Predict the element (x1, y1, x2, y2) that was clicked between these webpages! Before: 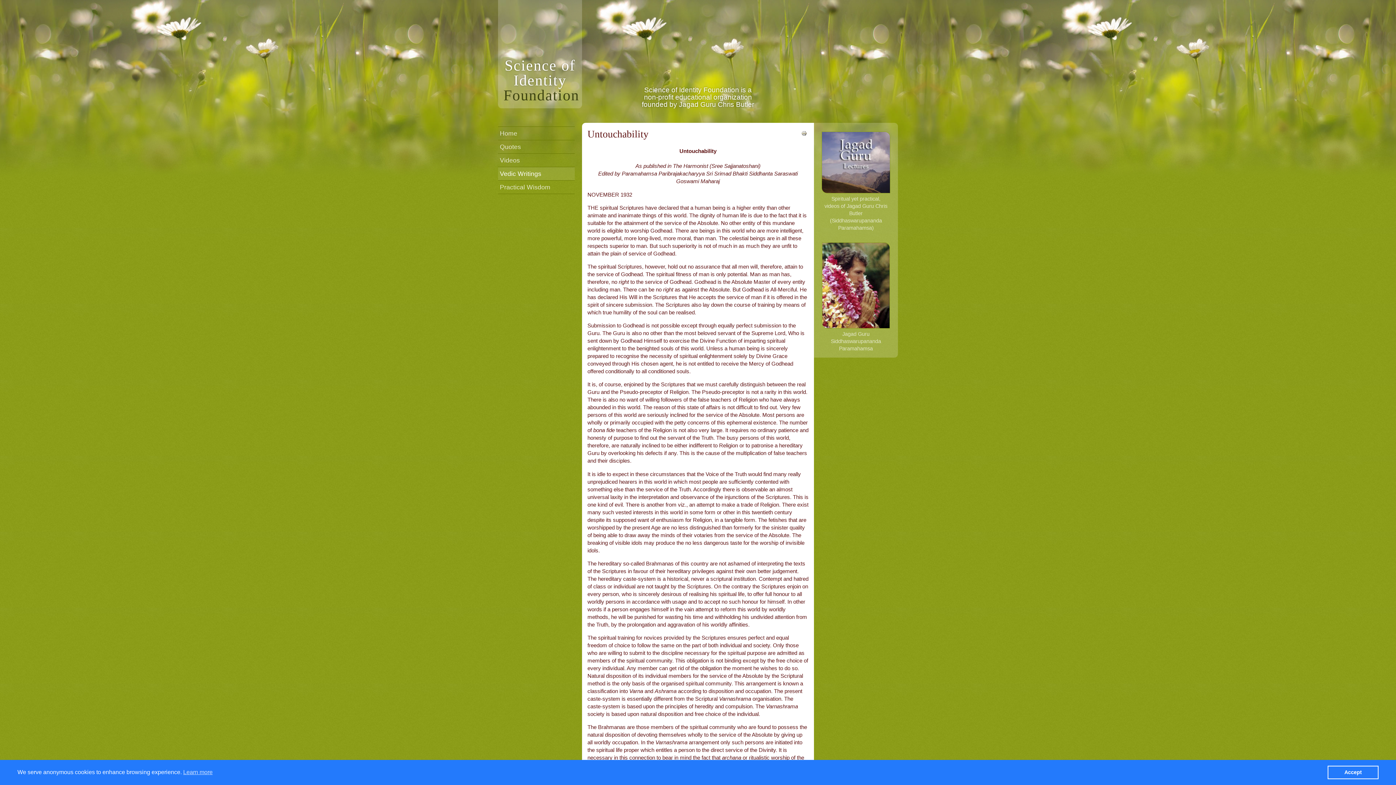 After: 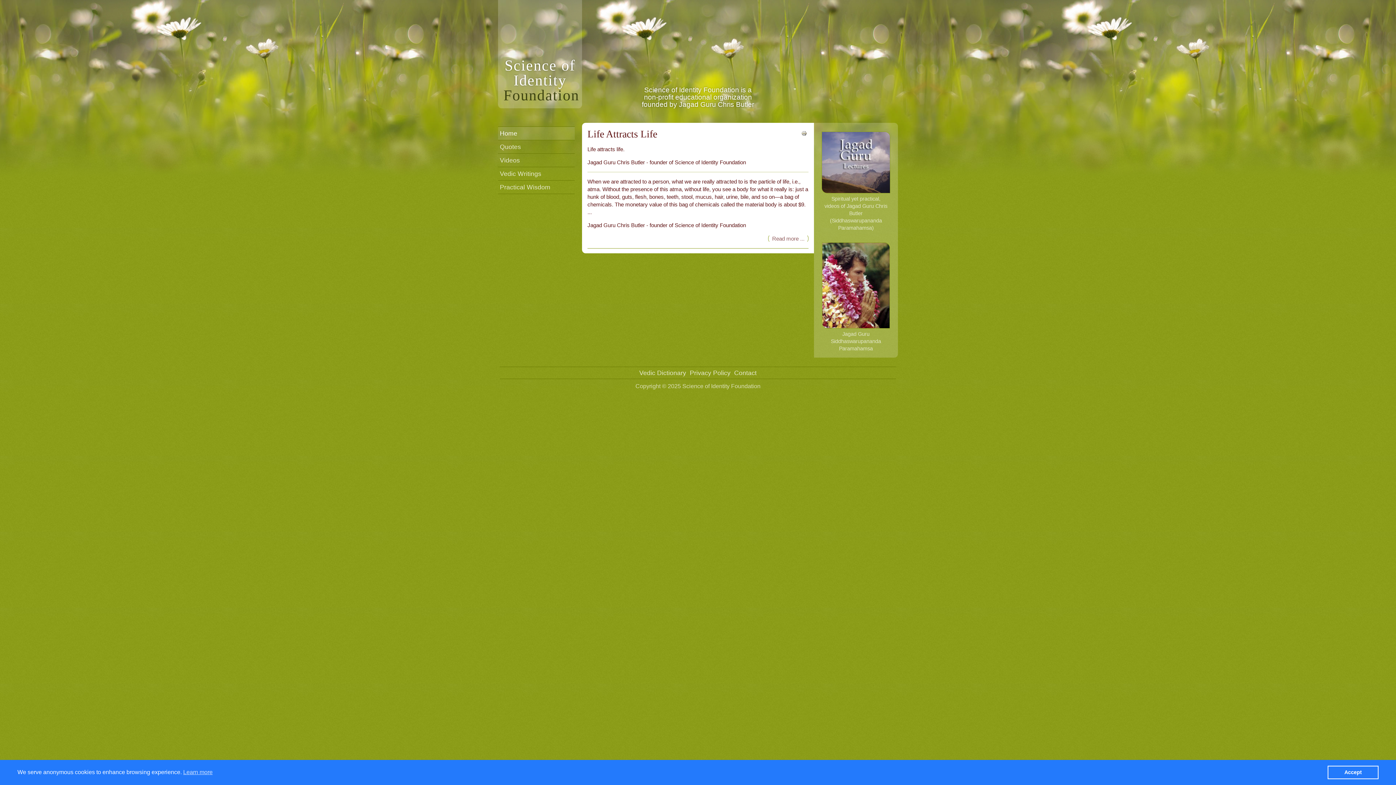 Action: label: Home bbox: (498, 126, 574, 140)